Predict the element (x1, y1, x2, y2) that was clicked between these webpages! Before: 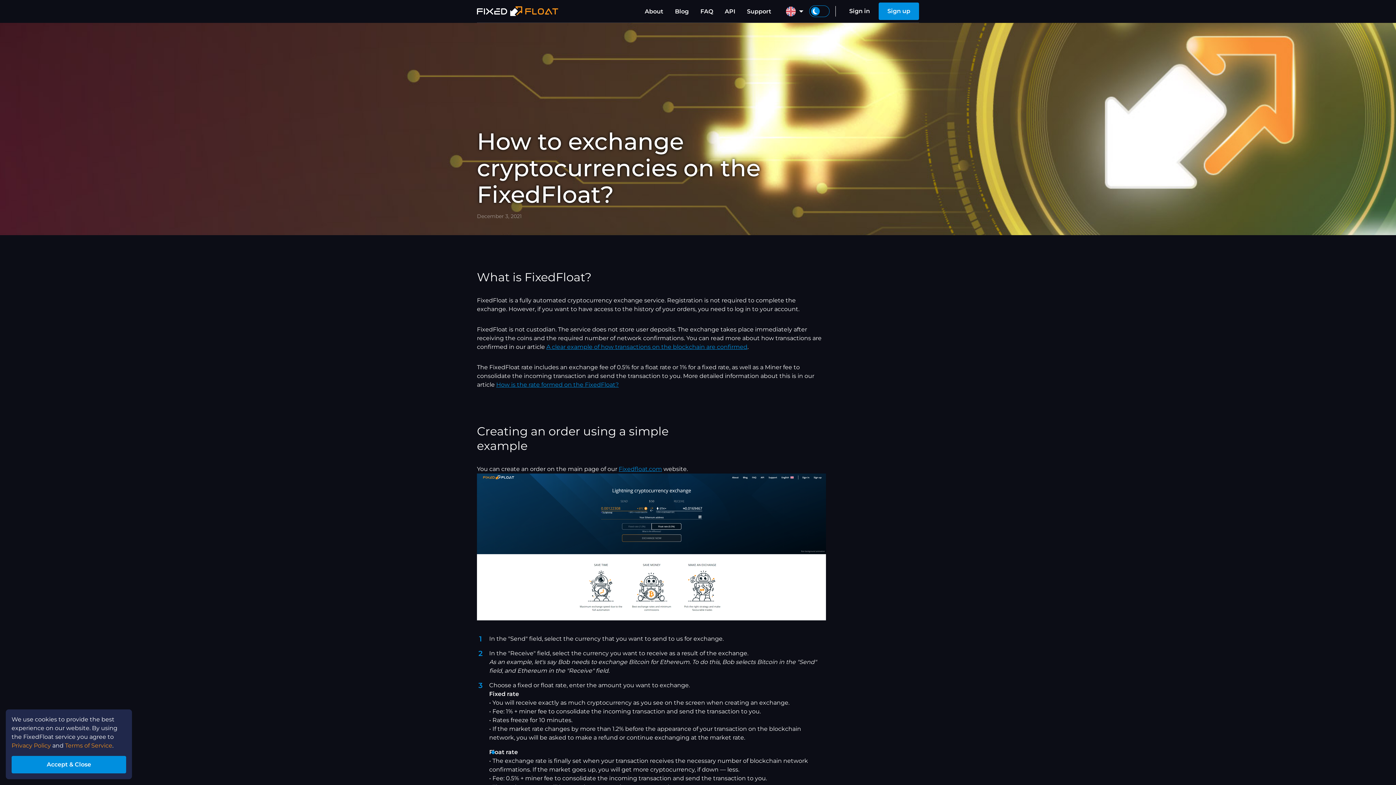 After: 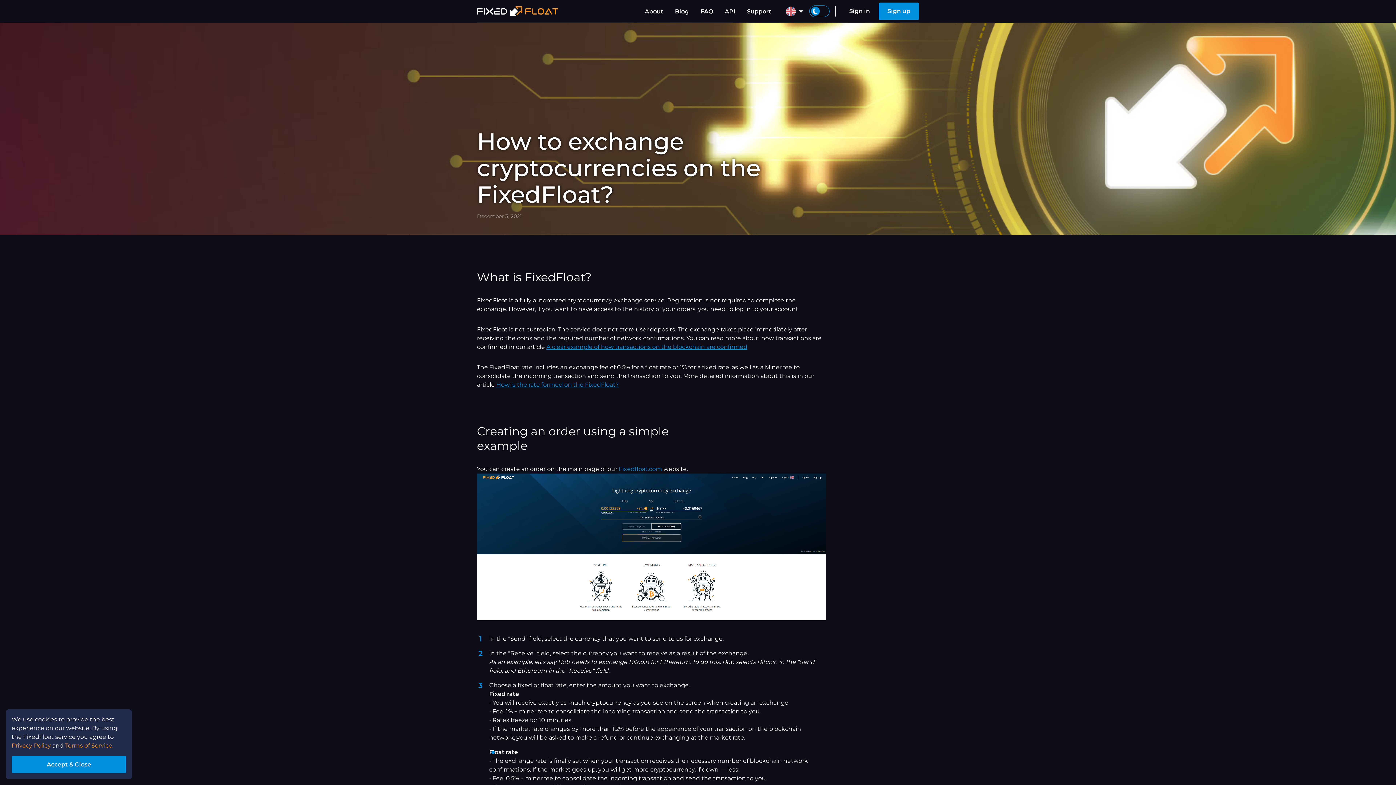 Action: label: Fixedfloat.com bbox: (618, 465, 662, 472)